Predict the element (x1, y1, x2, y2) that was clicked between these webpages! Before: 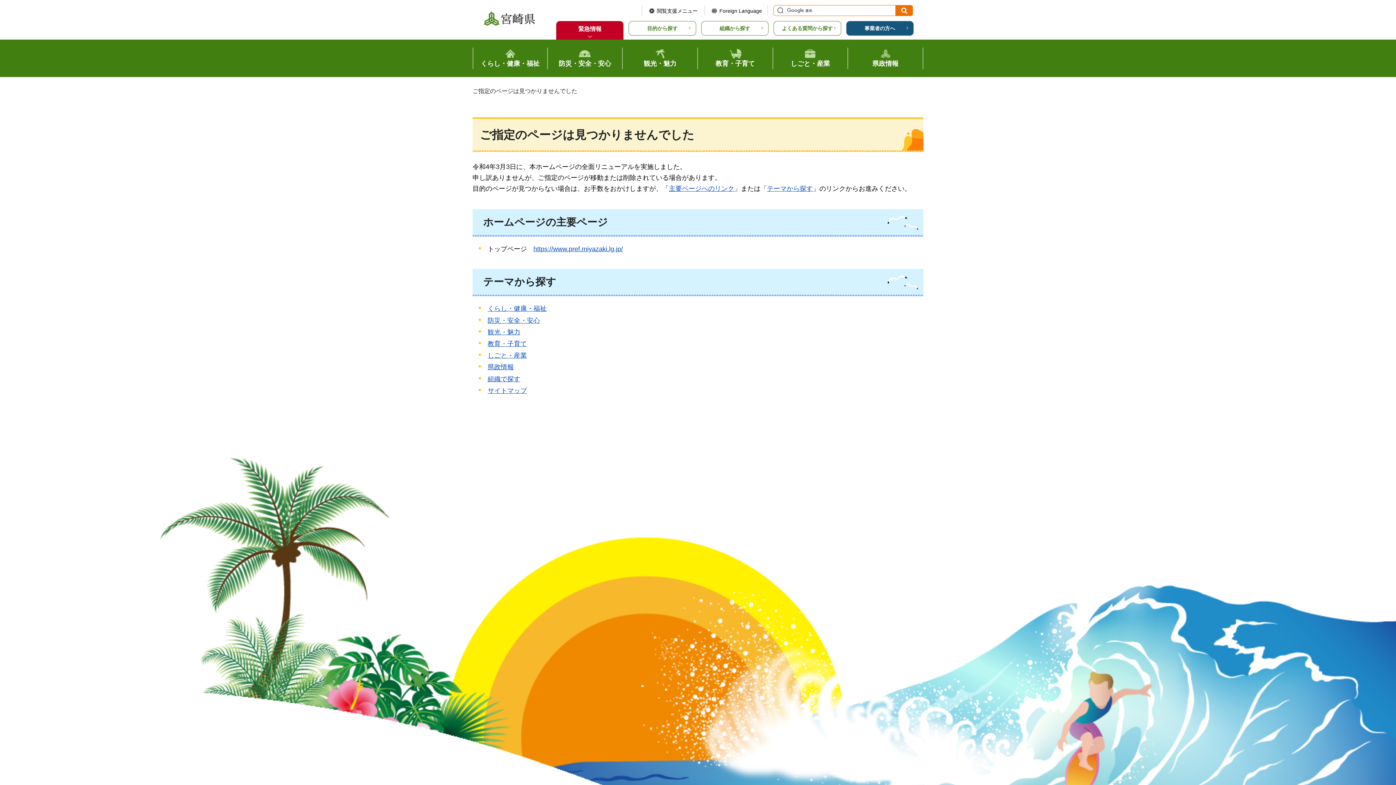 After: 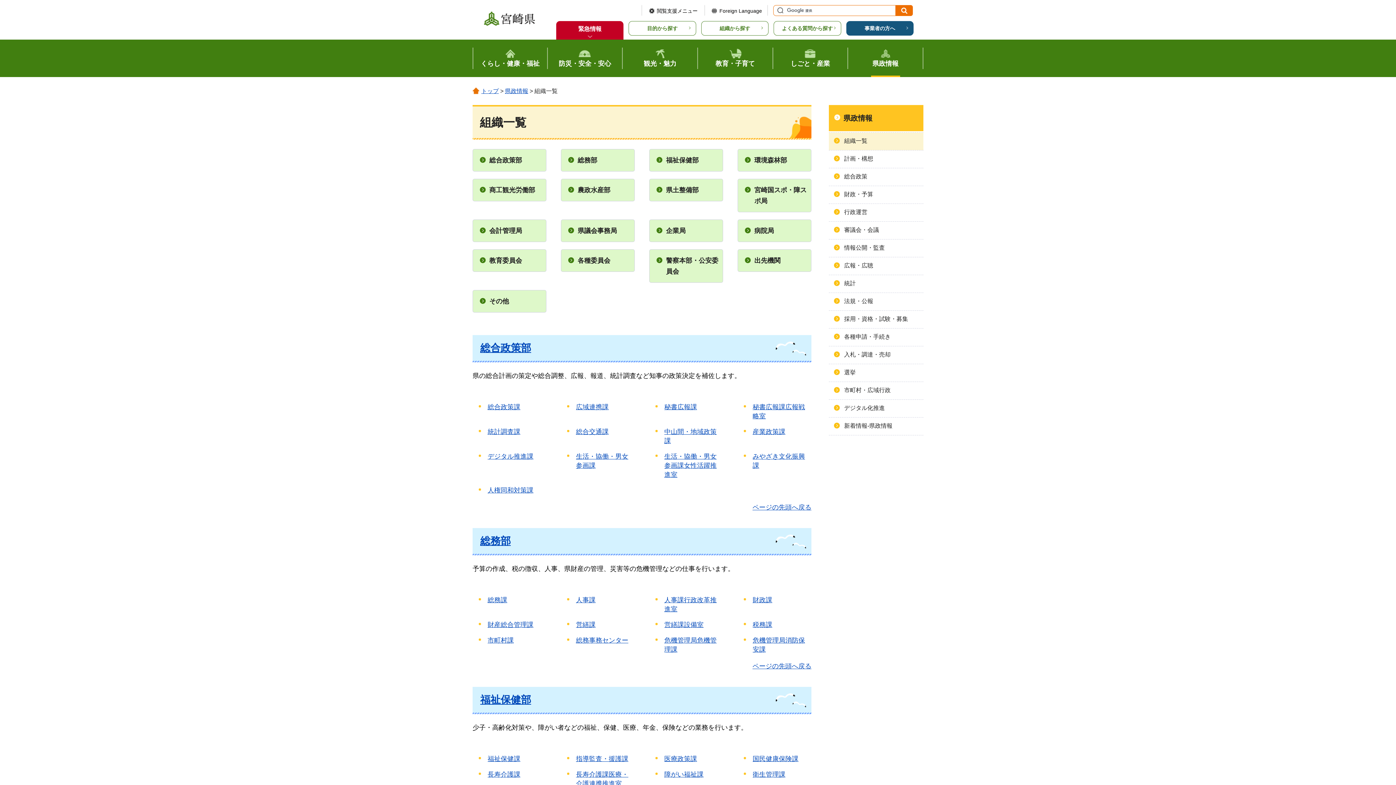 Action: bbox: (487, 375, 520, 382) label: 組織で探す